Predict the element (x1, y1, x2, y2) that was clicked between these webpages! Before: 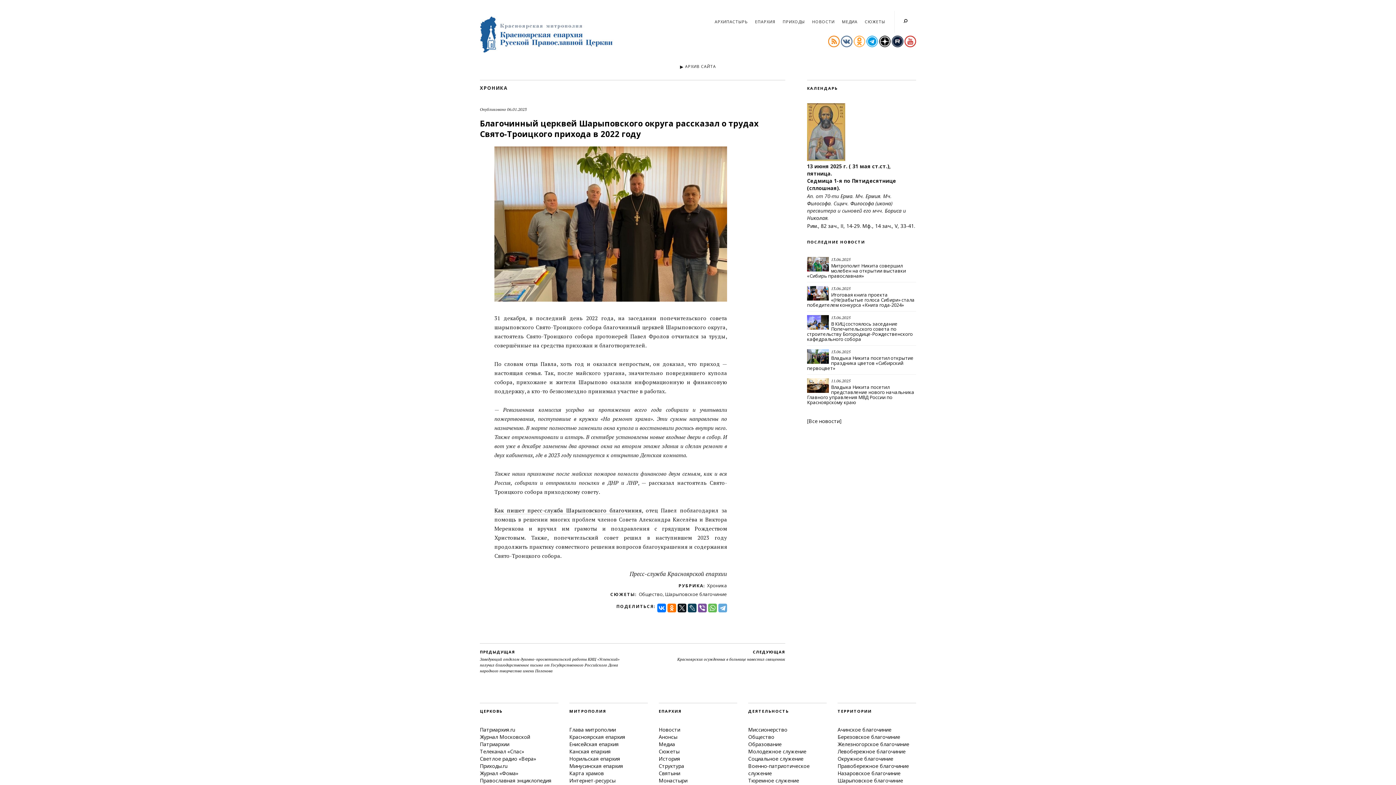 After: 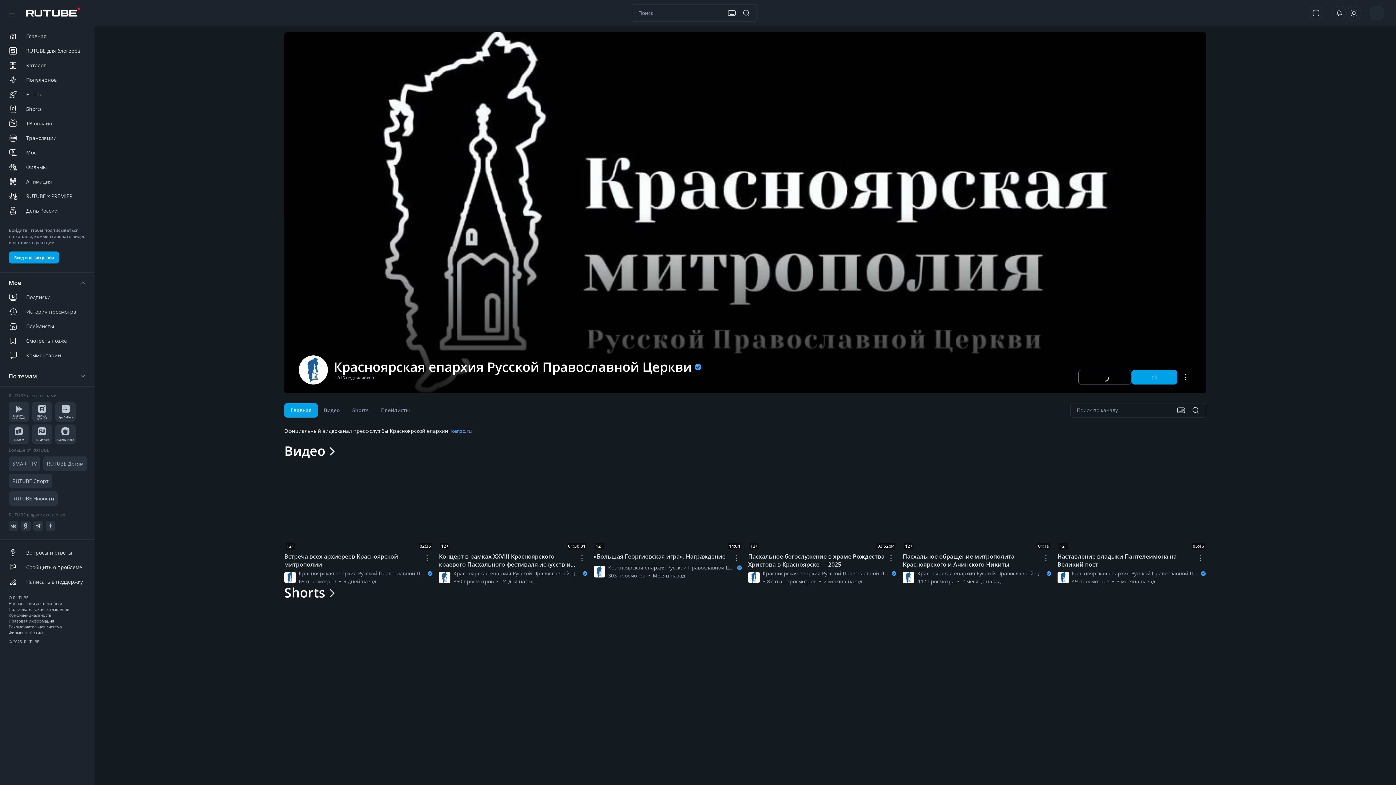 Action: bbox: (892, 41, 903, 48)